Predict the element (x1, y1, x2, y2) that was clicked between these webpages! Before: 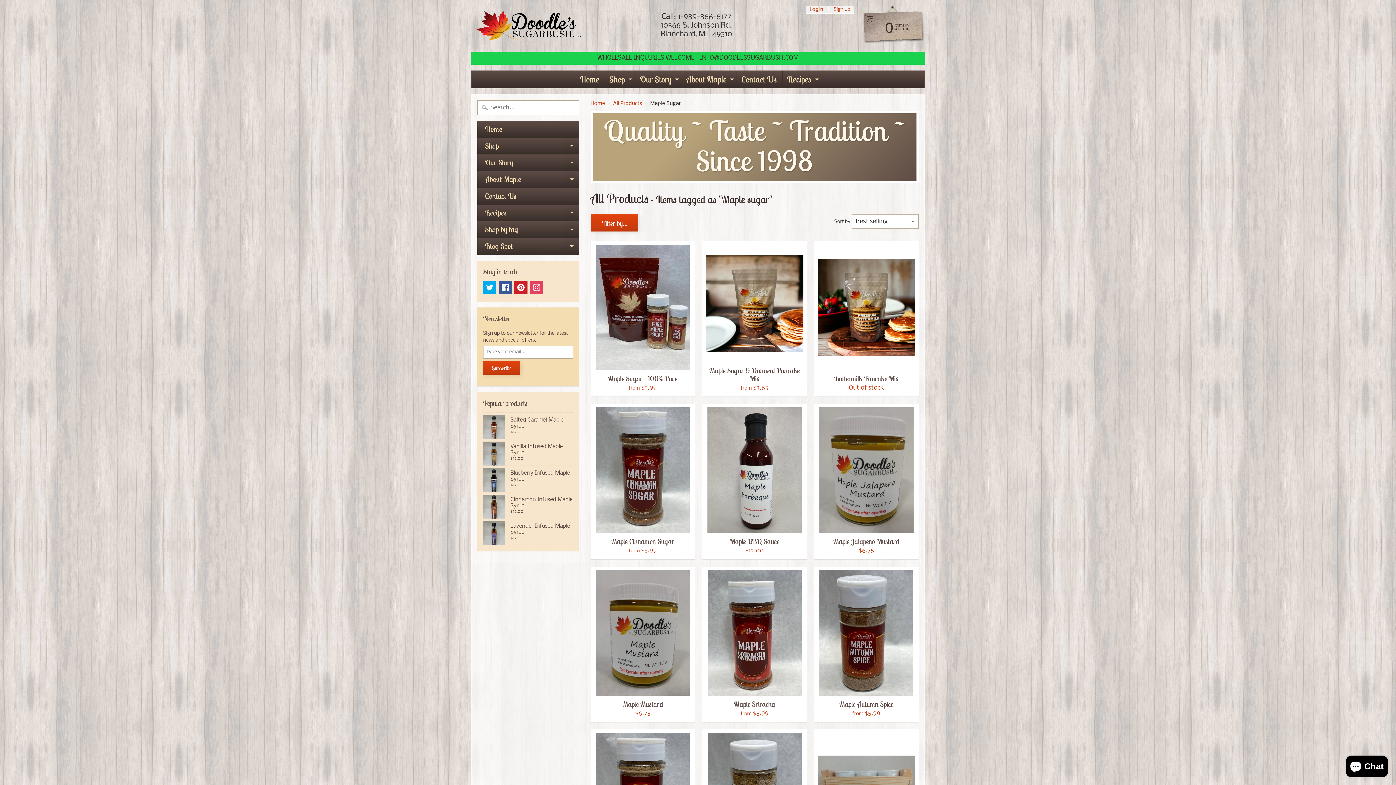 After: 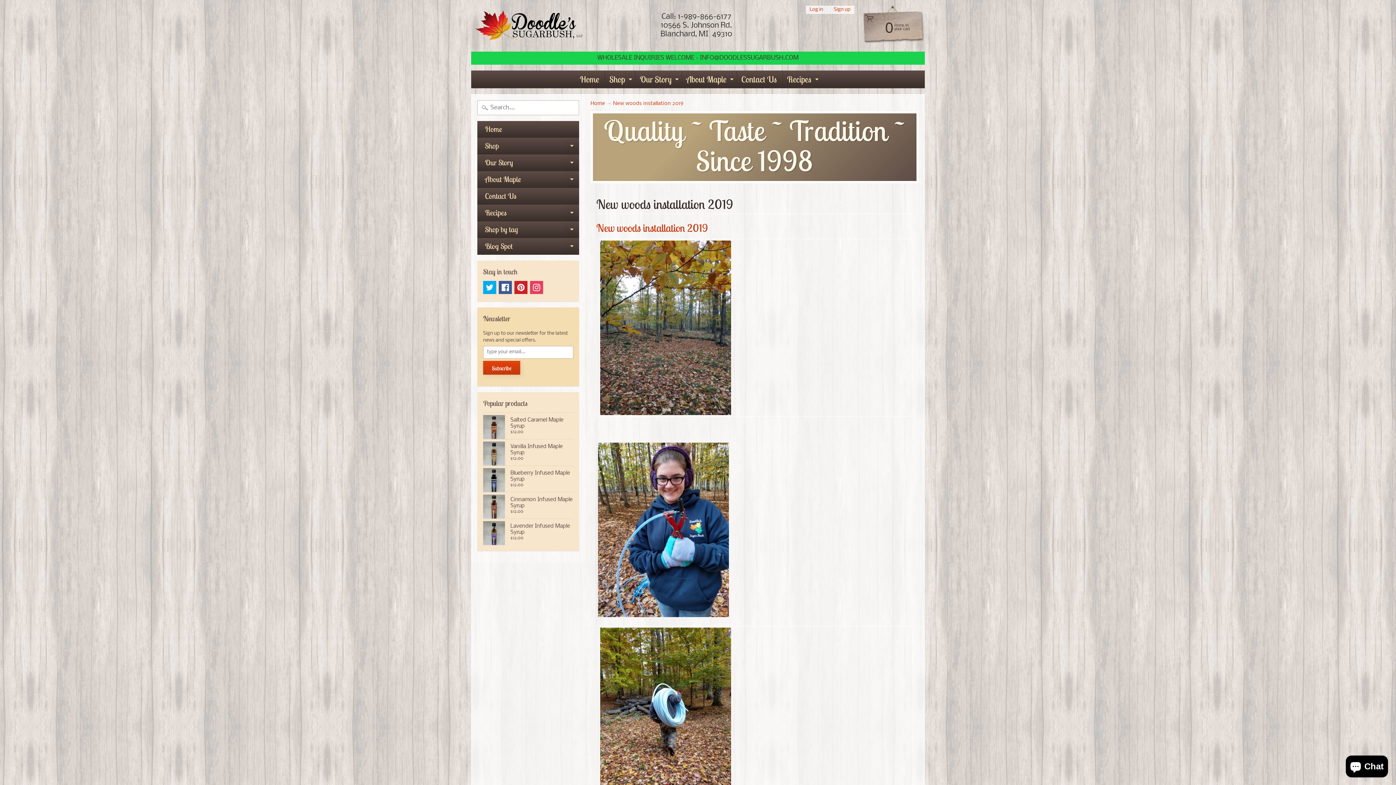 Action: label: Blog Spot
Expand child menu bbox: (477, 238, 579, 254)